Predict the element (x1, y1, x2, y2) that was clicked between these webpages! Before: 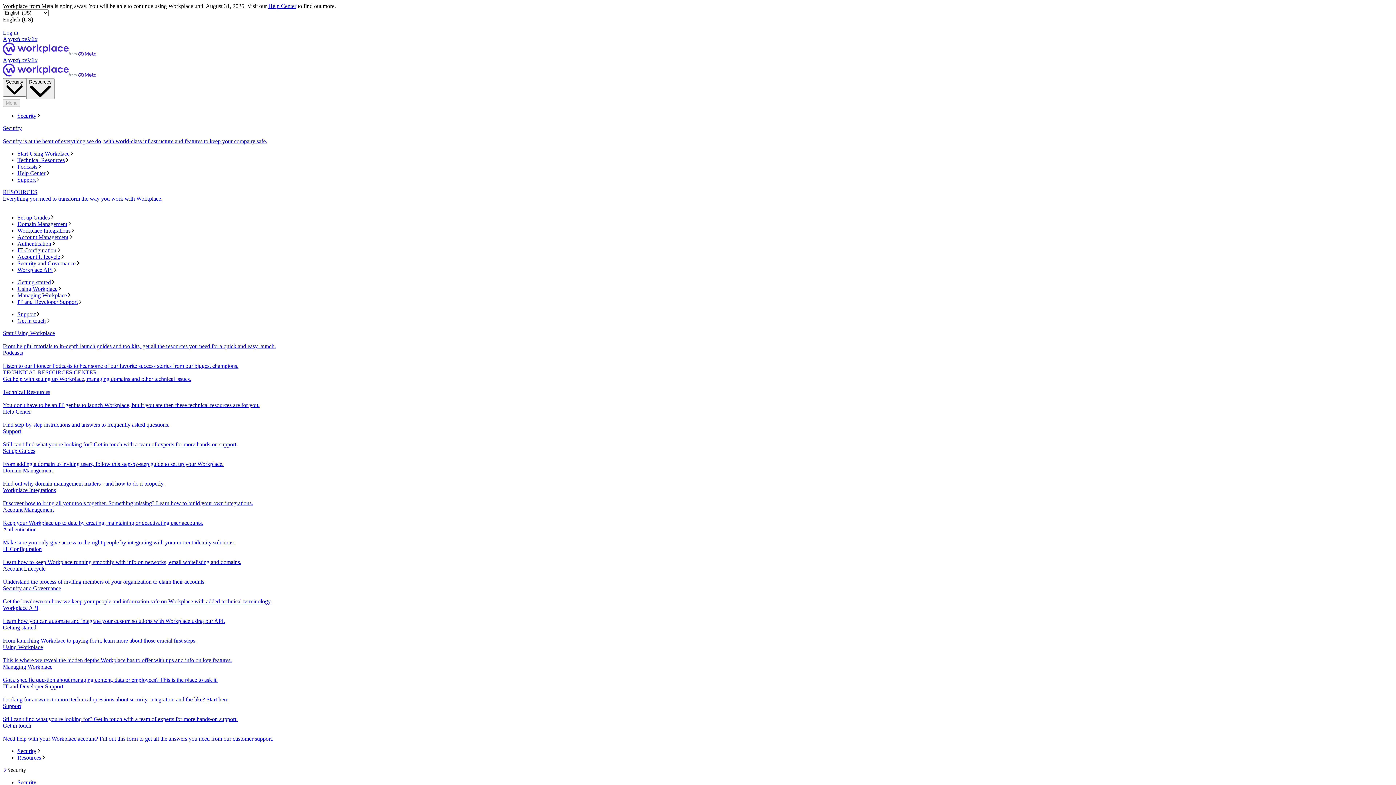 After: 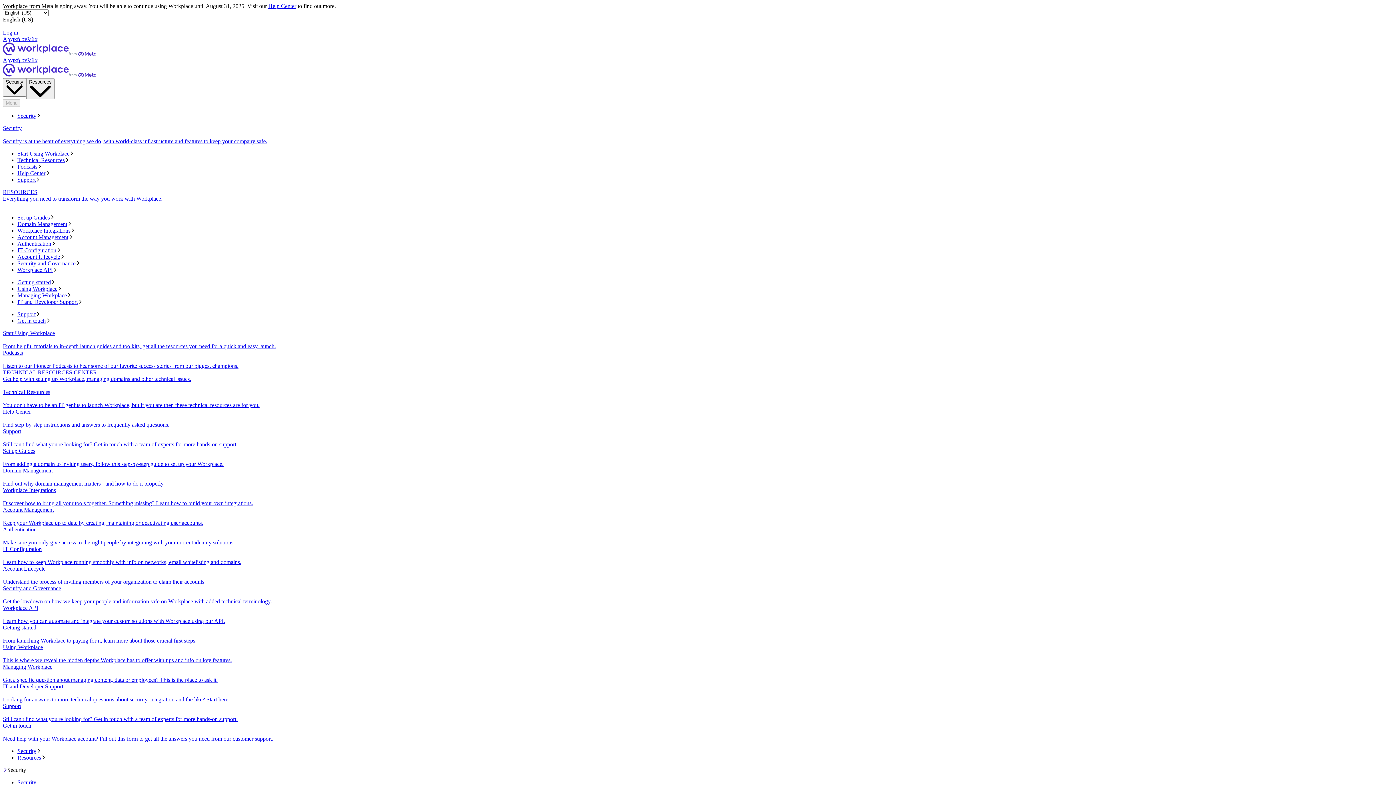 Action: label: Account Management bbox: (17, 234, 1393, 240)